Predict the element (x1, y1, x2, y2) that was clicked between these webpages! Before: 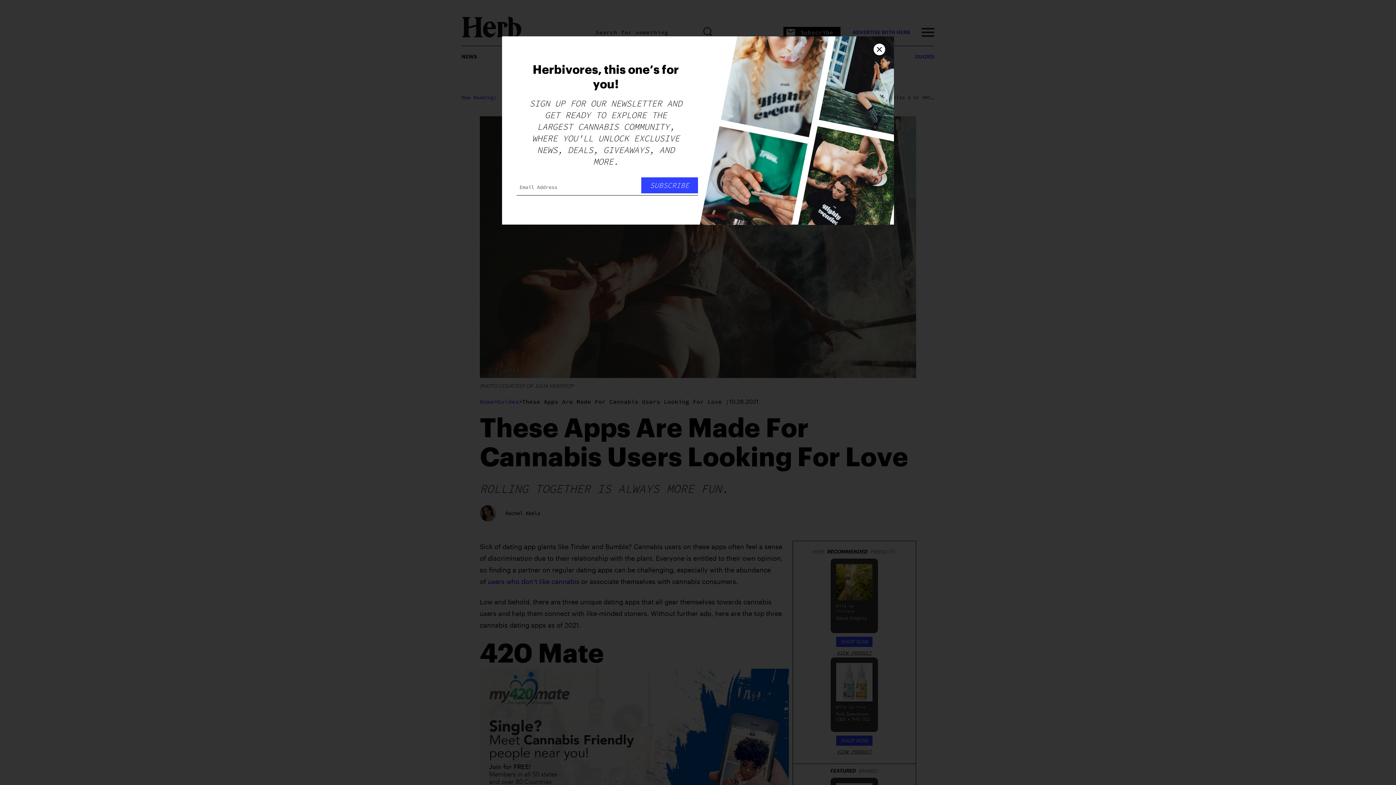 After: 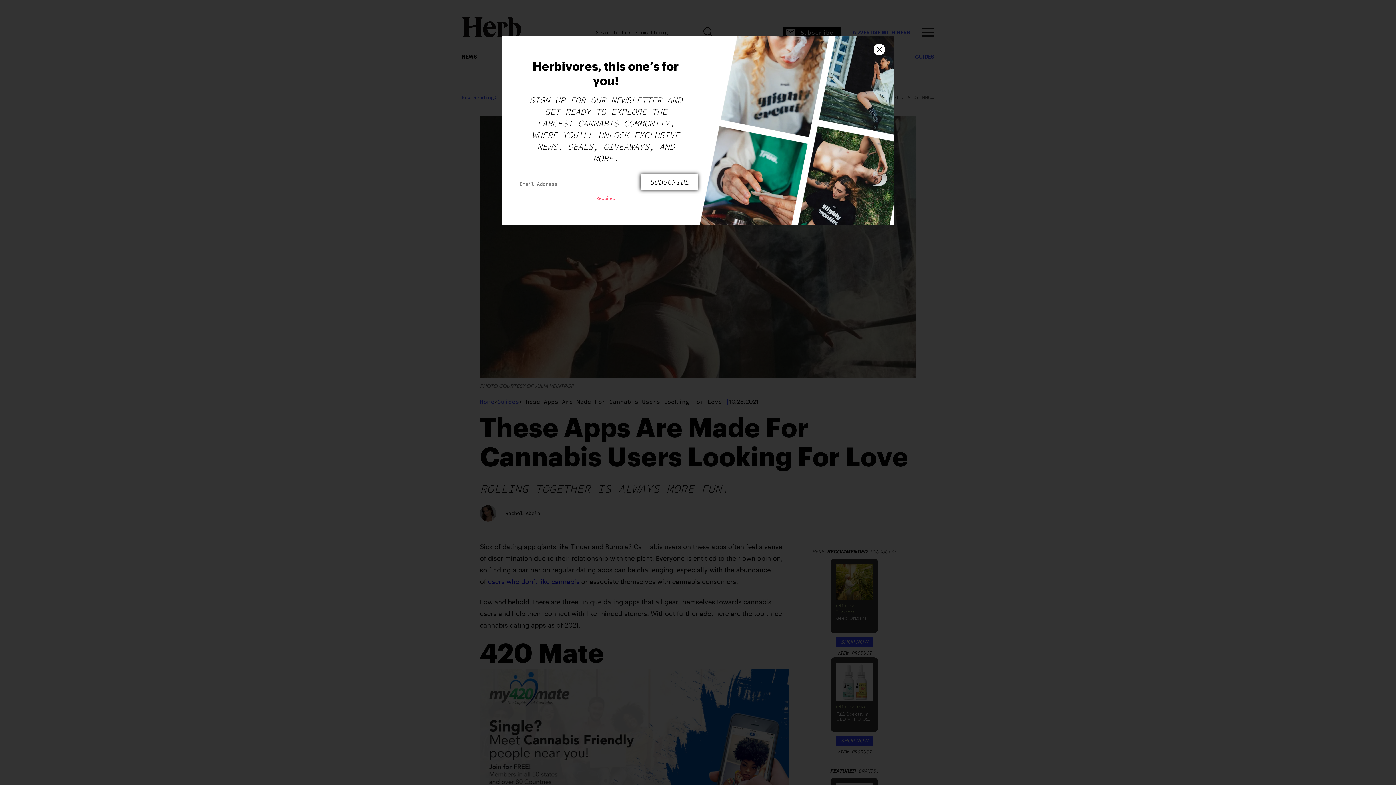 Action: label: Submit bbox: (641, 177, 698, 193)